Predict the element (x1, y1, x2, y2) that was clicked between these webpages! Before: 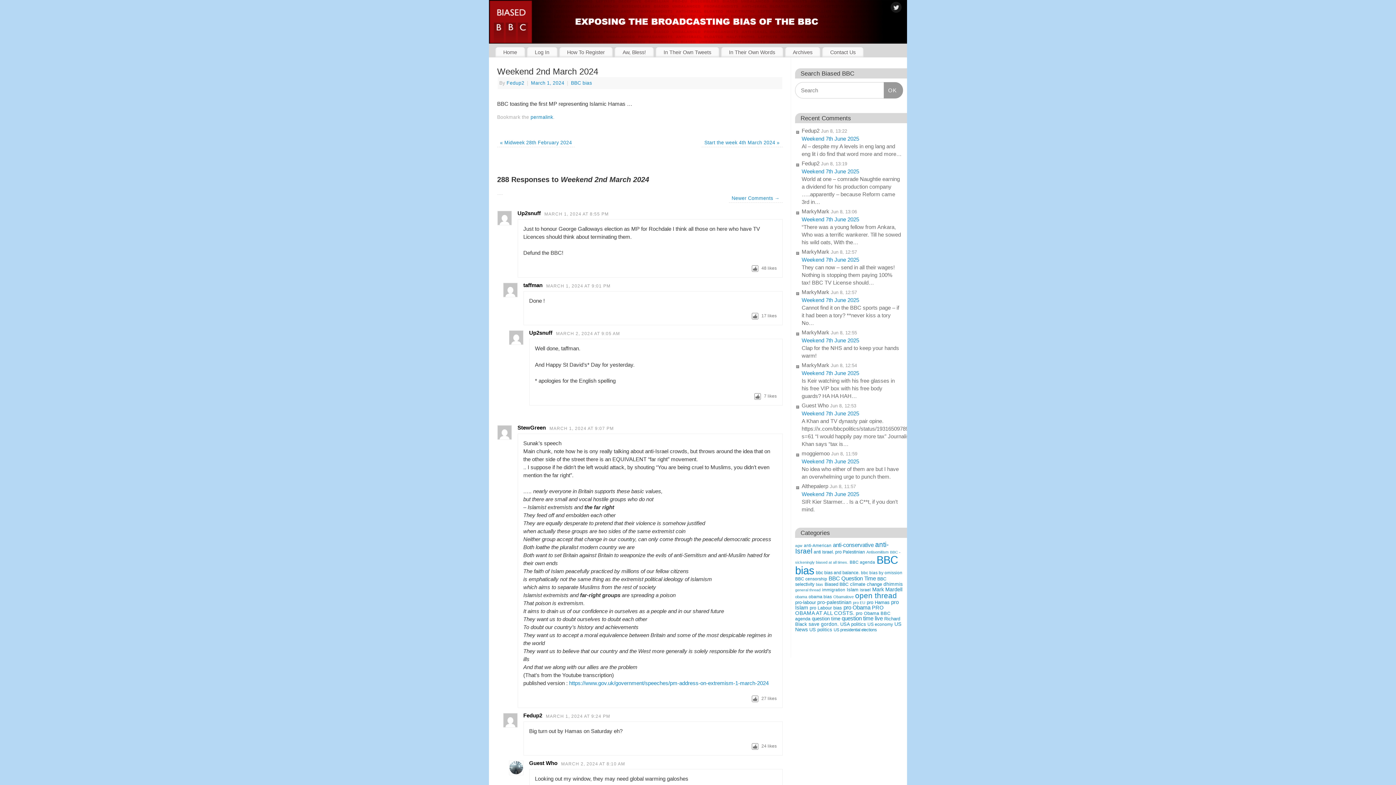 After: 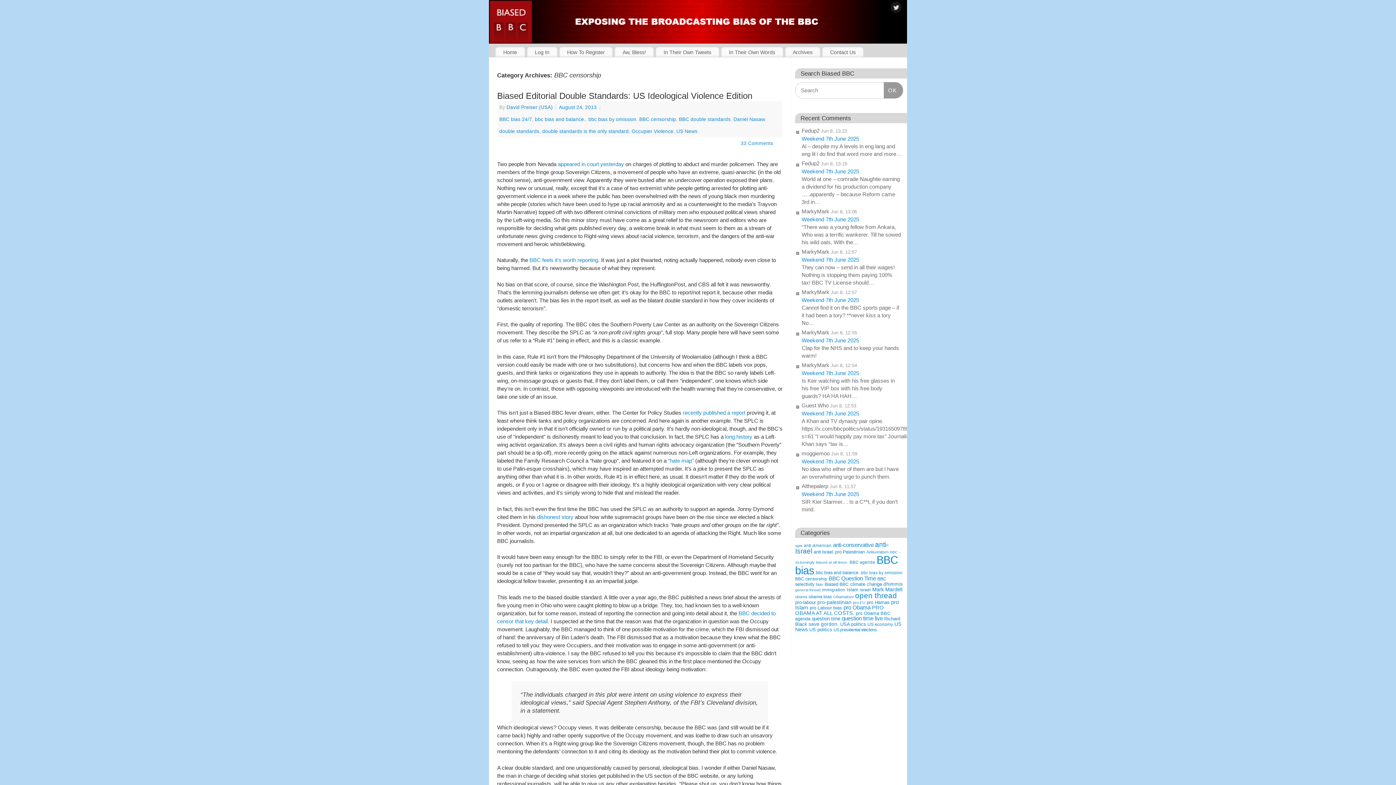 Action: bbox: (795, 576, 827, 581) label: BBC censorship (48 items)